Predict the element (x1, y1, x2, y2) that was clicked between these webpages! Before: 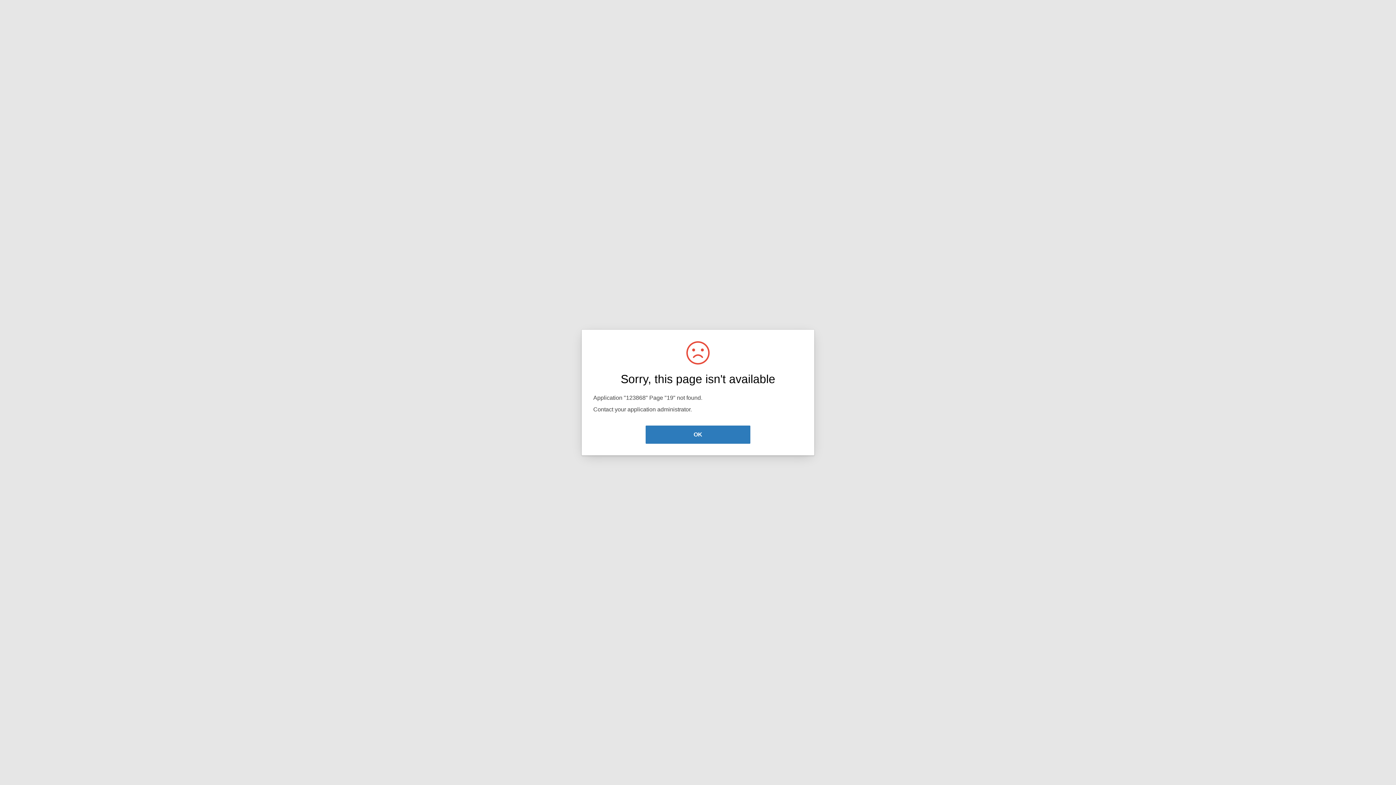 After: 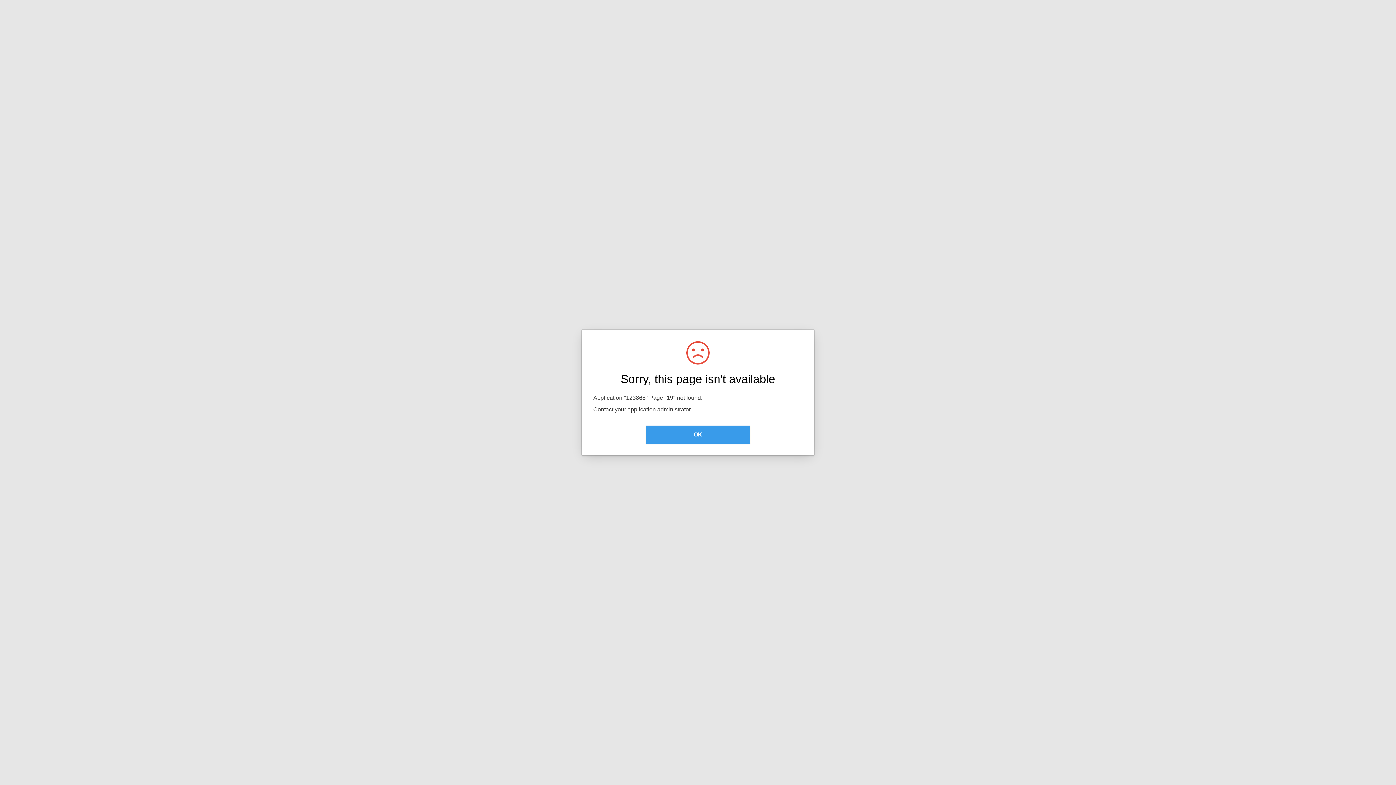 Action: label: OK bbox: (645, 425, 750, 444)